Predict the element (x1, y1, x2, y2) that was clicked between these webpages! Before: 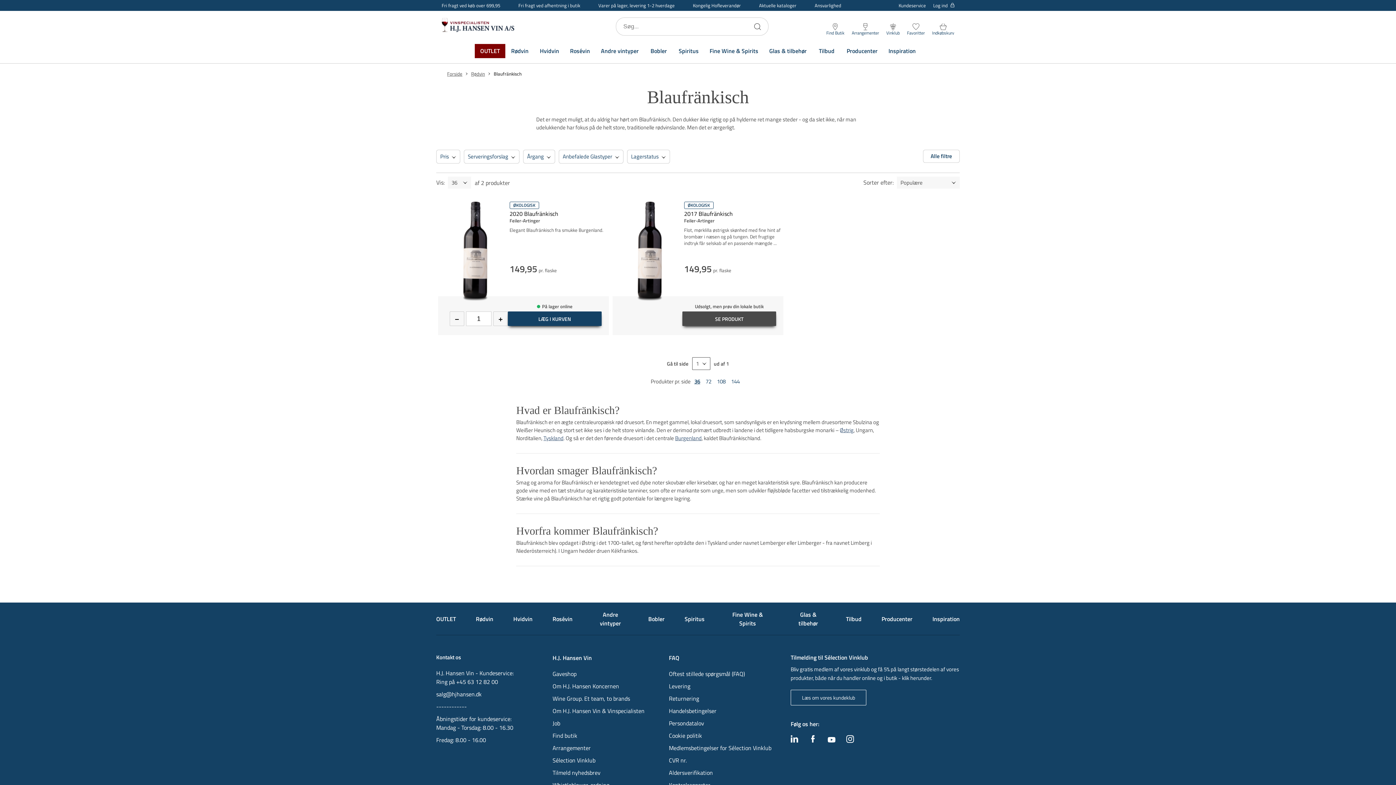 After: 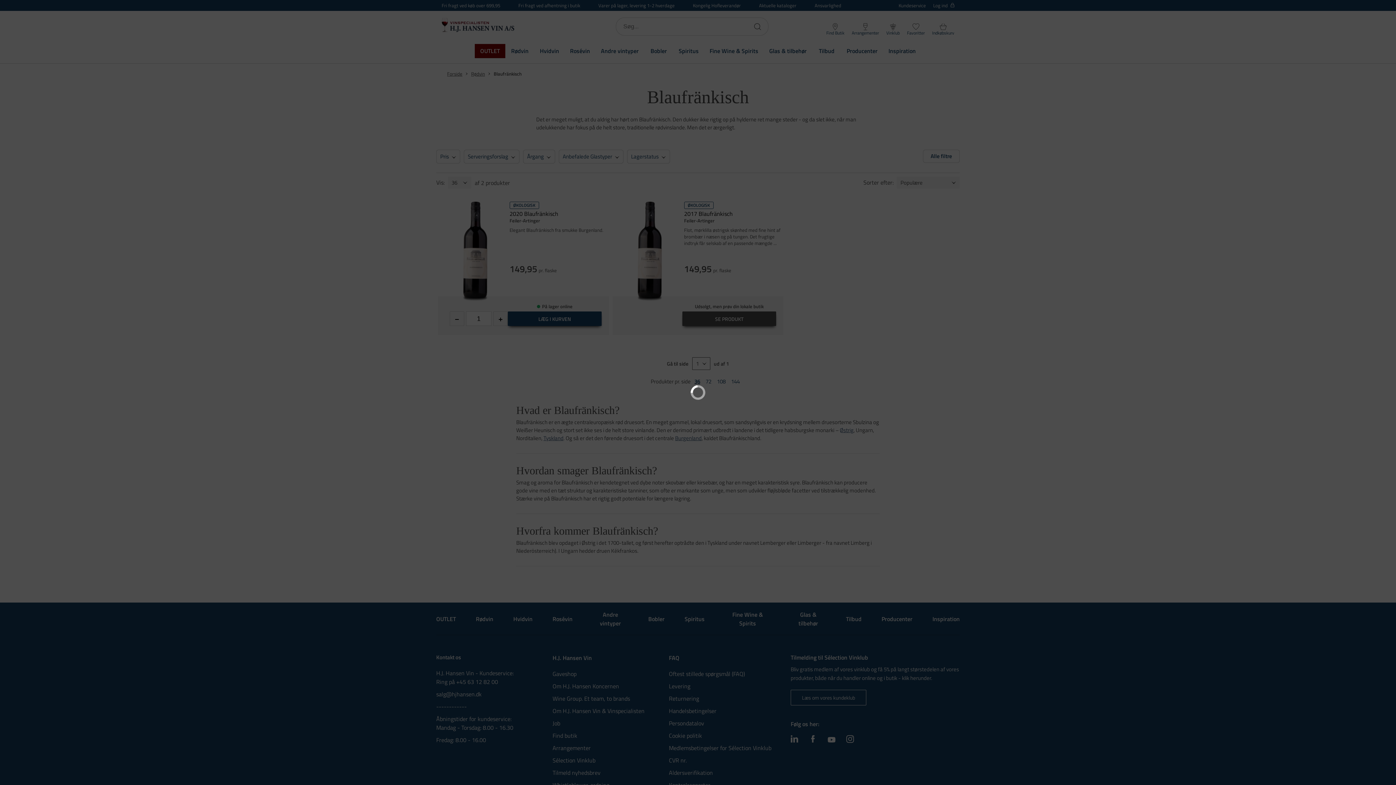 Action: bbox: (552, 614, 572, 623) label: Rosévin